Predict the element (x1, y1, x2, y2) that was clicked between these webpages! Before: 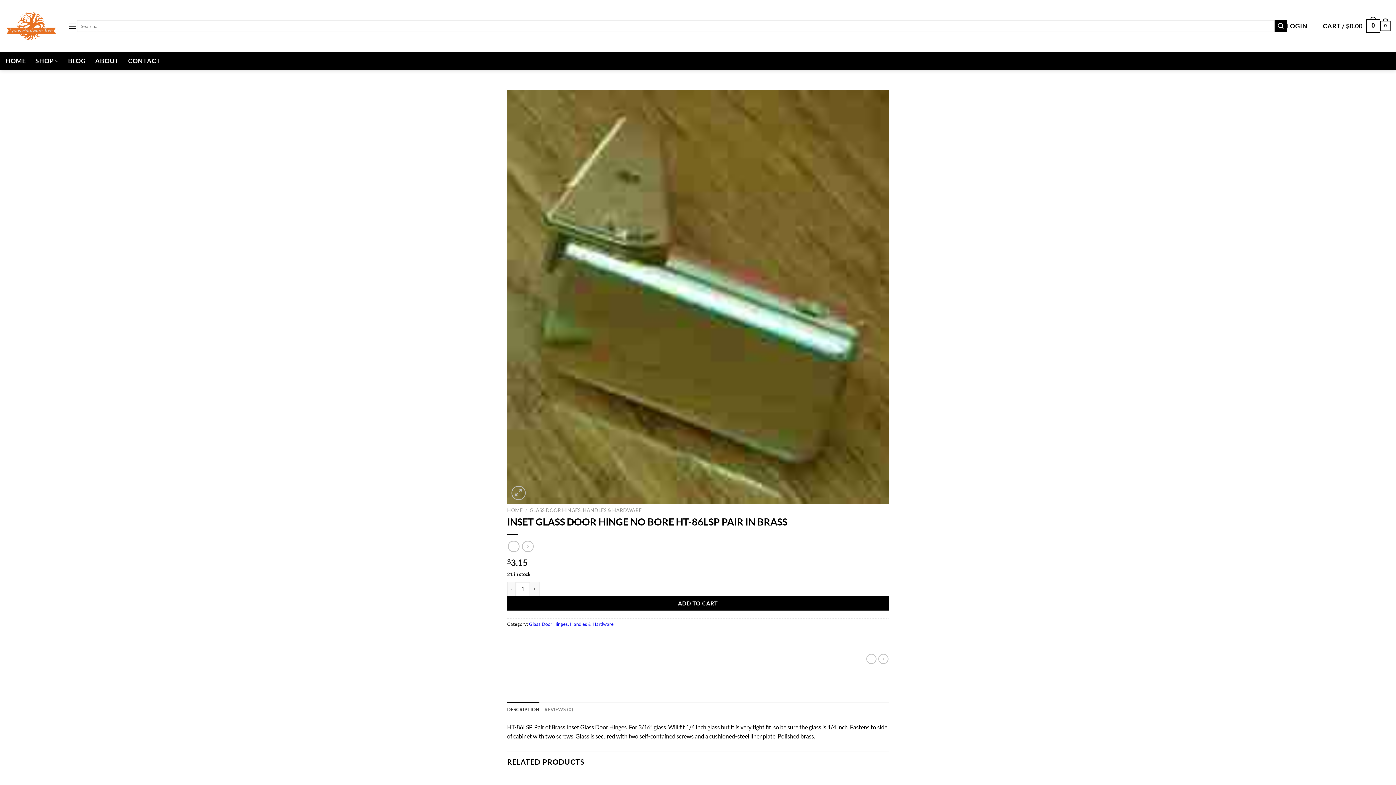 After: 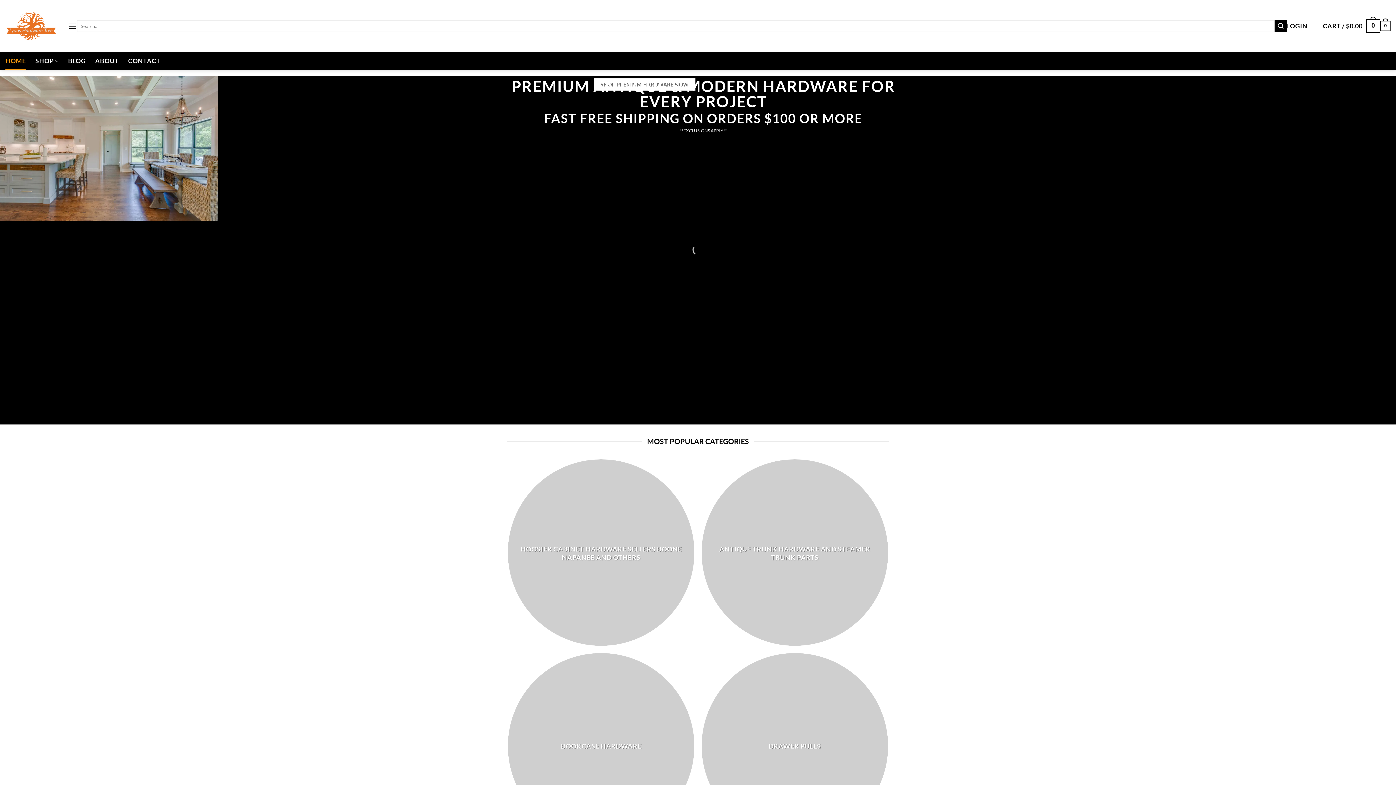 Action: bbox: (5, 52, 25, 70) label: HOME